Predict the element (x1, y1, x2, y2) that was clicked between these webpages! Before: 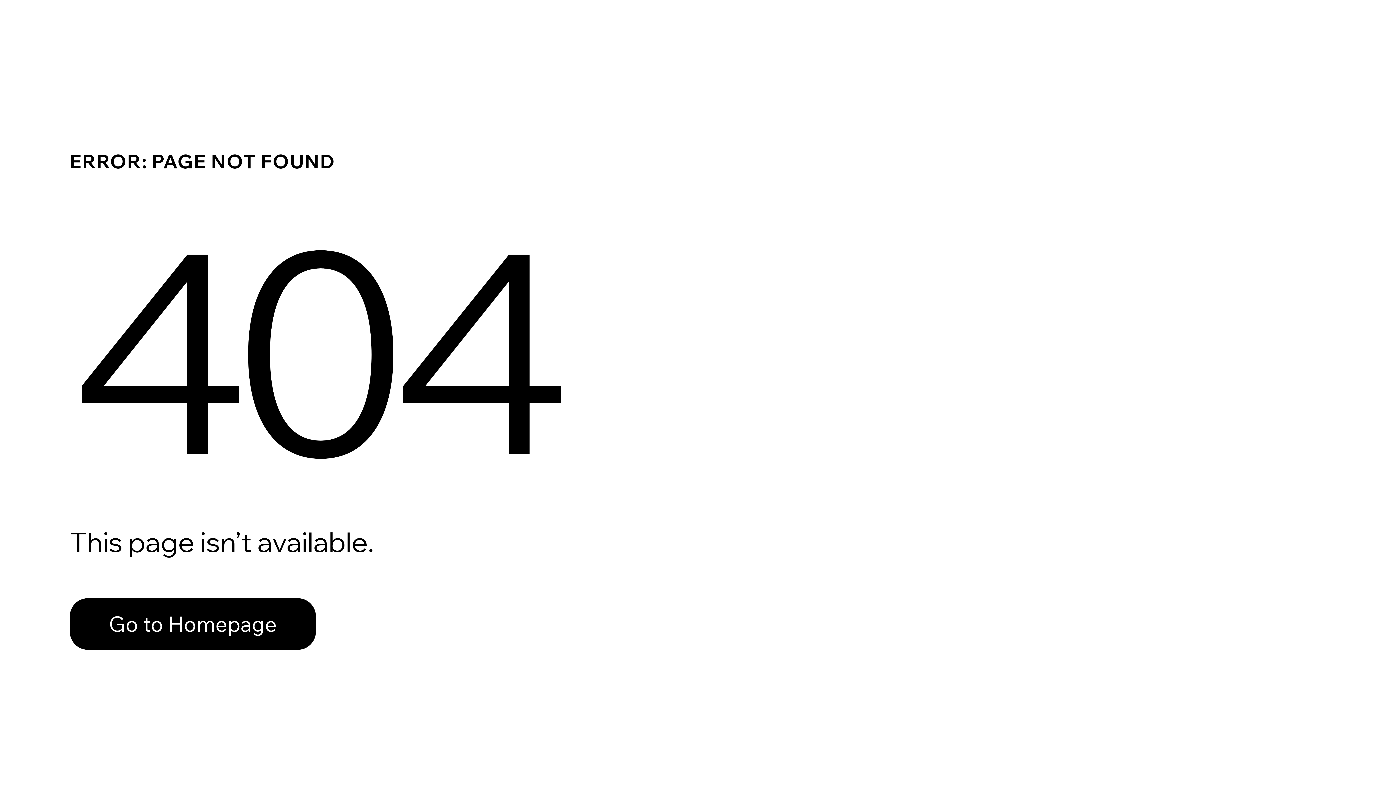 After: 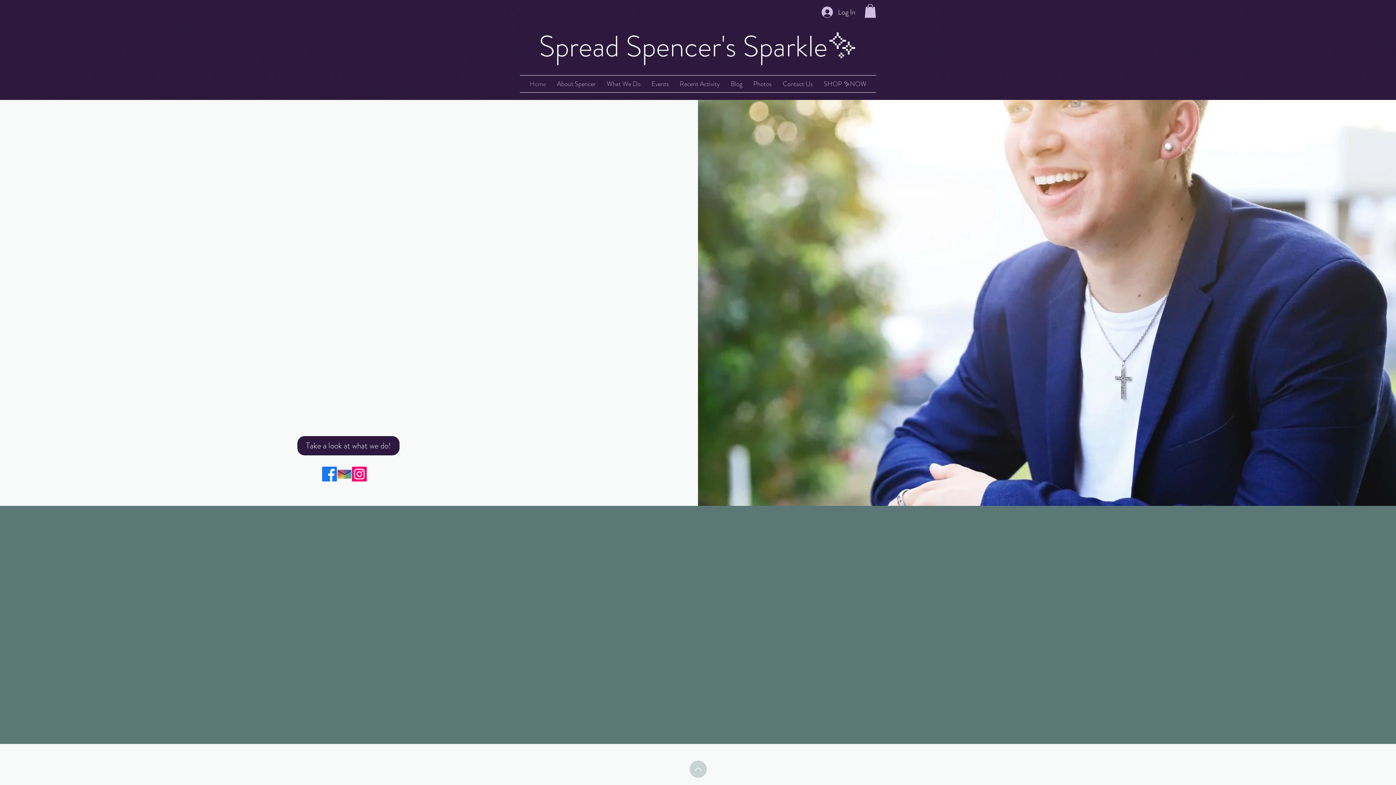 Action: label: Go to Homepage bbox: (69, 598, 316, 650)